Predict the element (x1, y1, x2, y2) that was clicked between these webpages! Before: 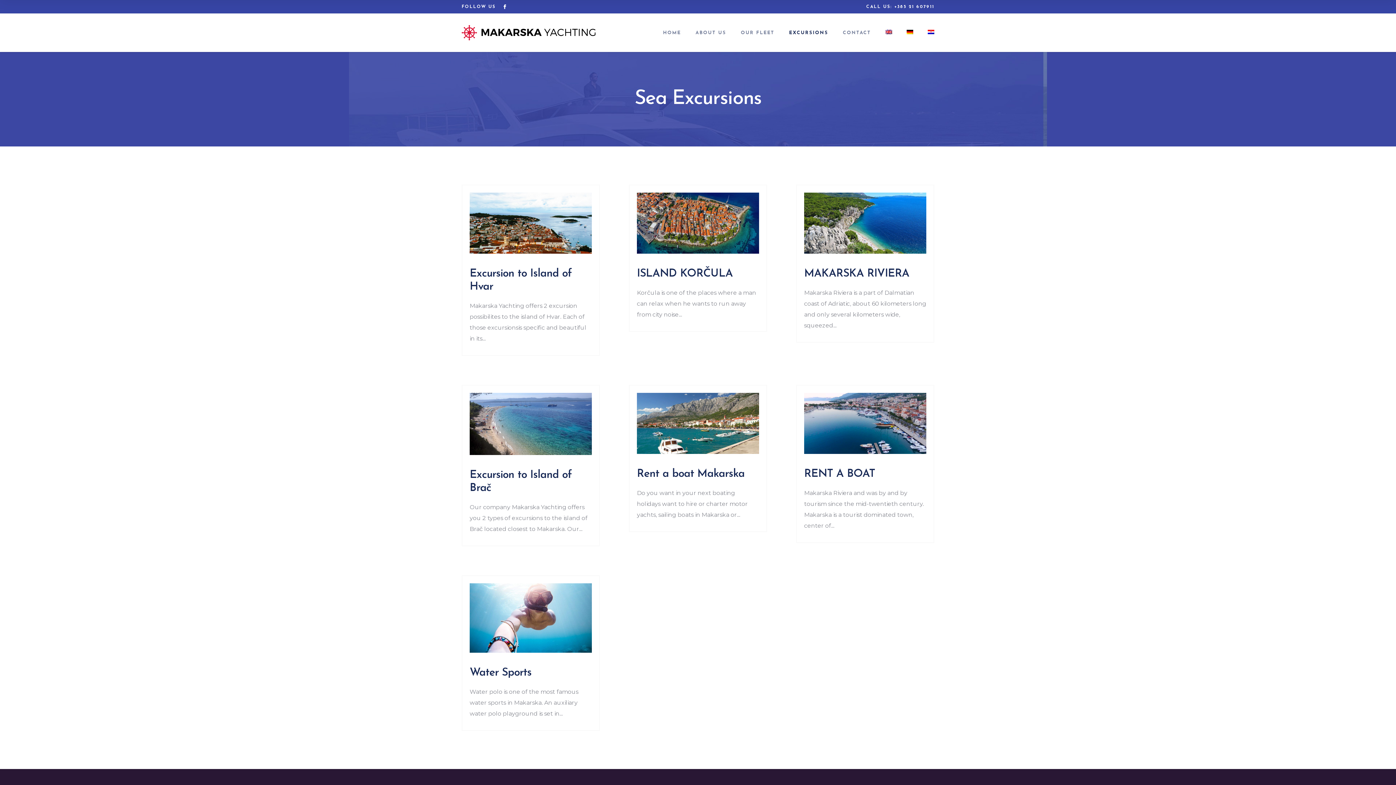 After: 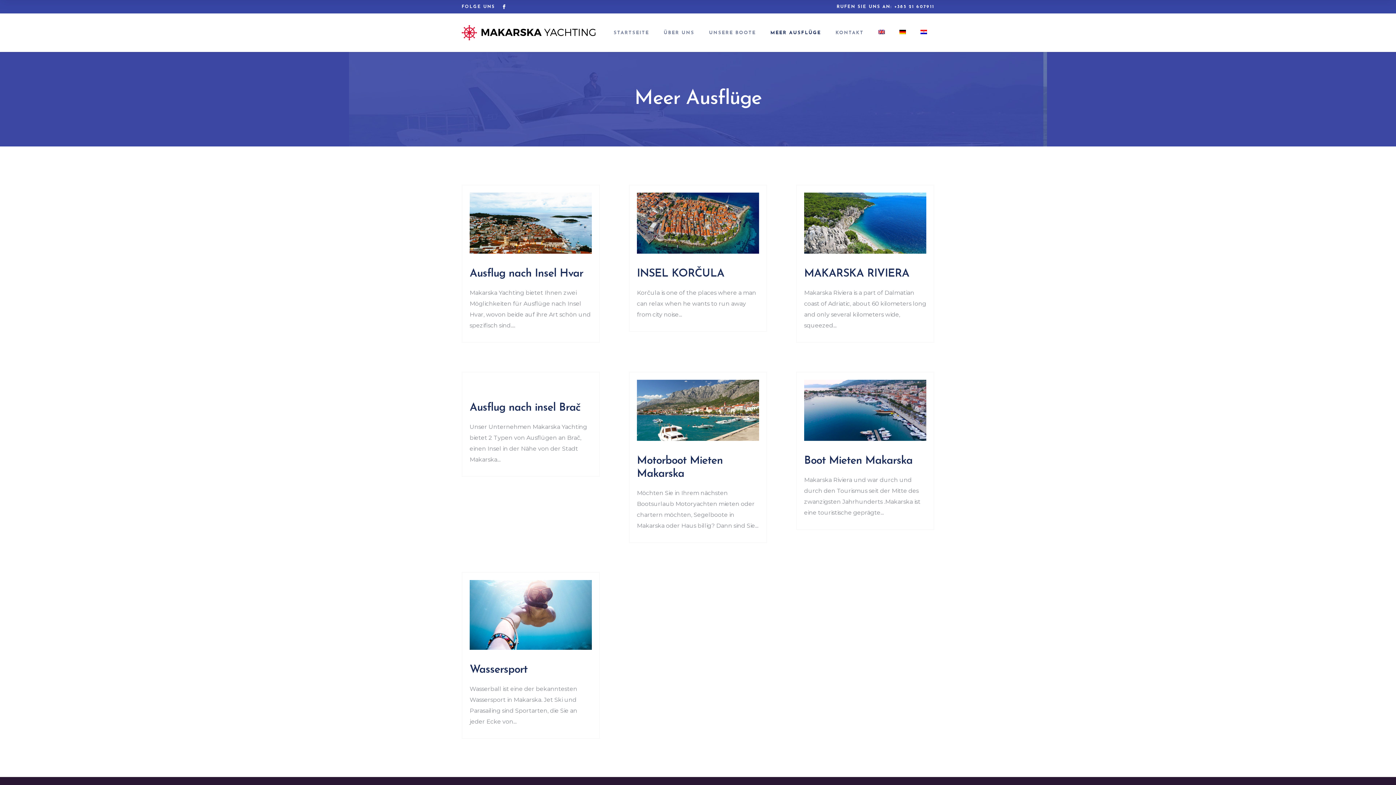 Action: bbox: (899, 29, 920, 35)